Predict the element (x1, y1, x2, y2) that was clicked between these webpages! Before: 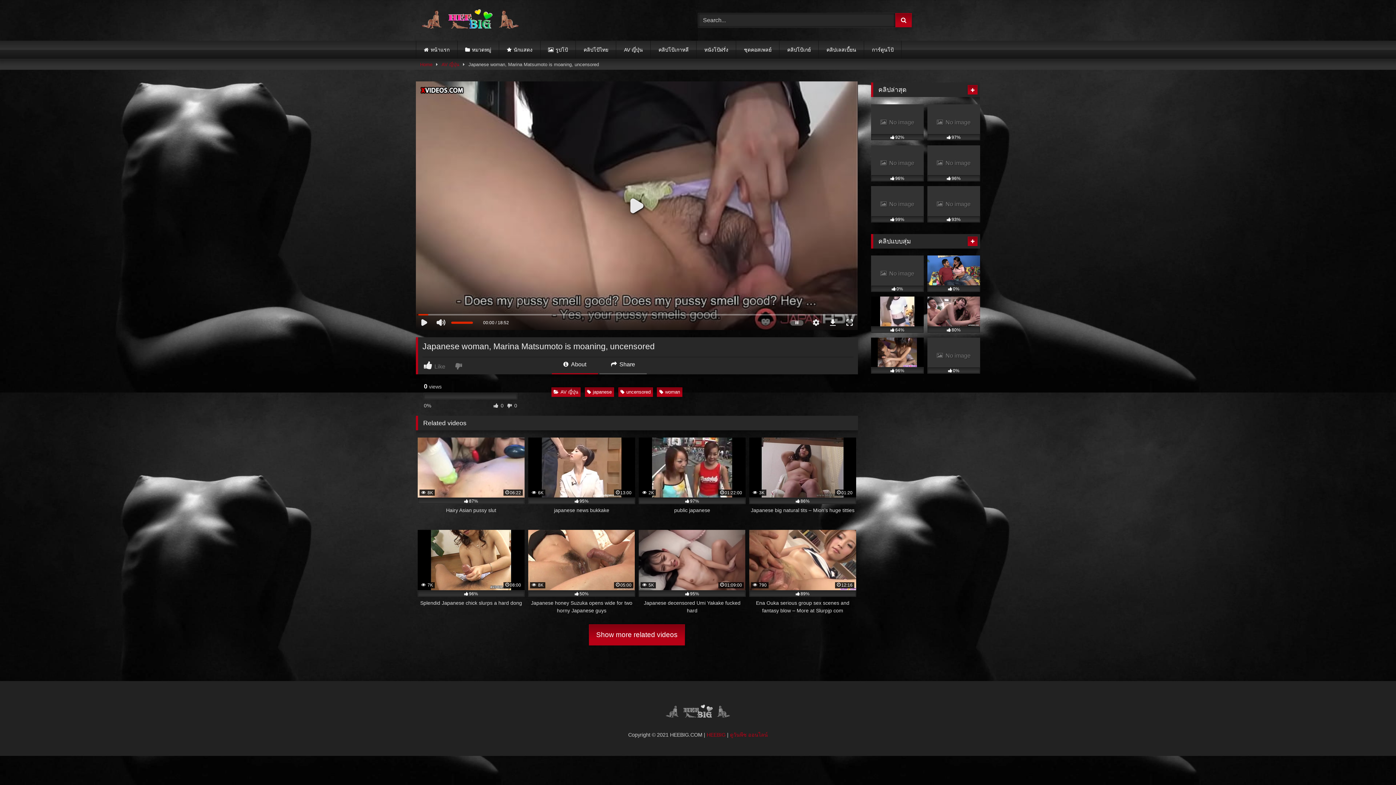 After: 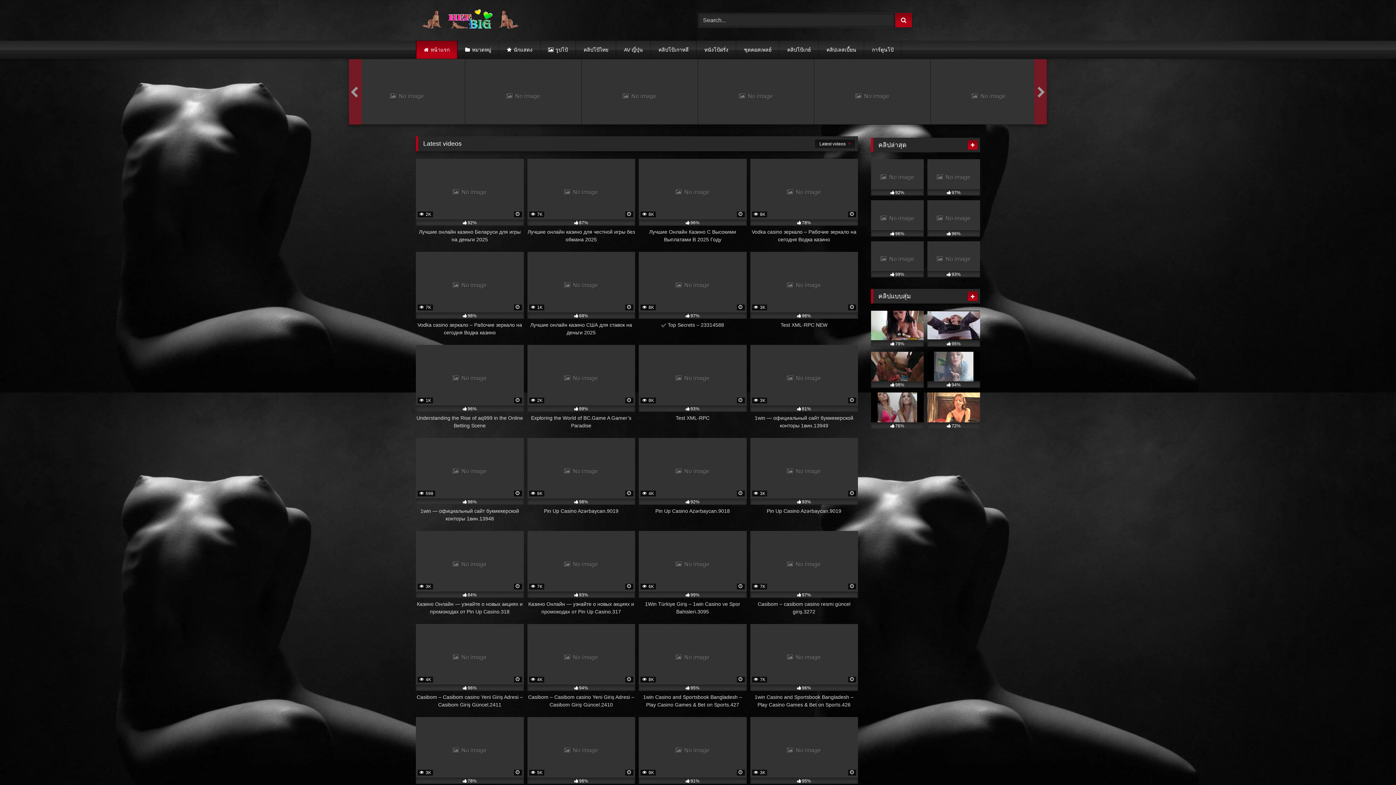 Action: bbox: (967, 85, 977, 94)